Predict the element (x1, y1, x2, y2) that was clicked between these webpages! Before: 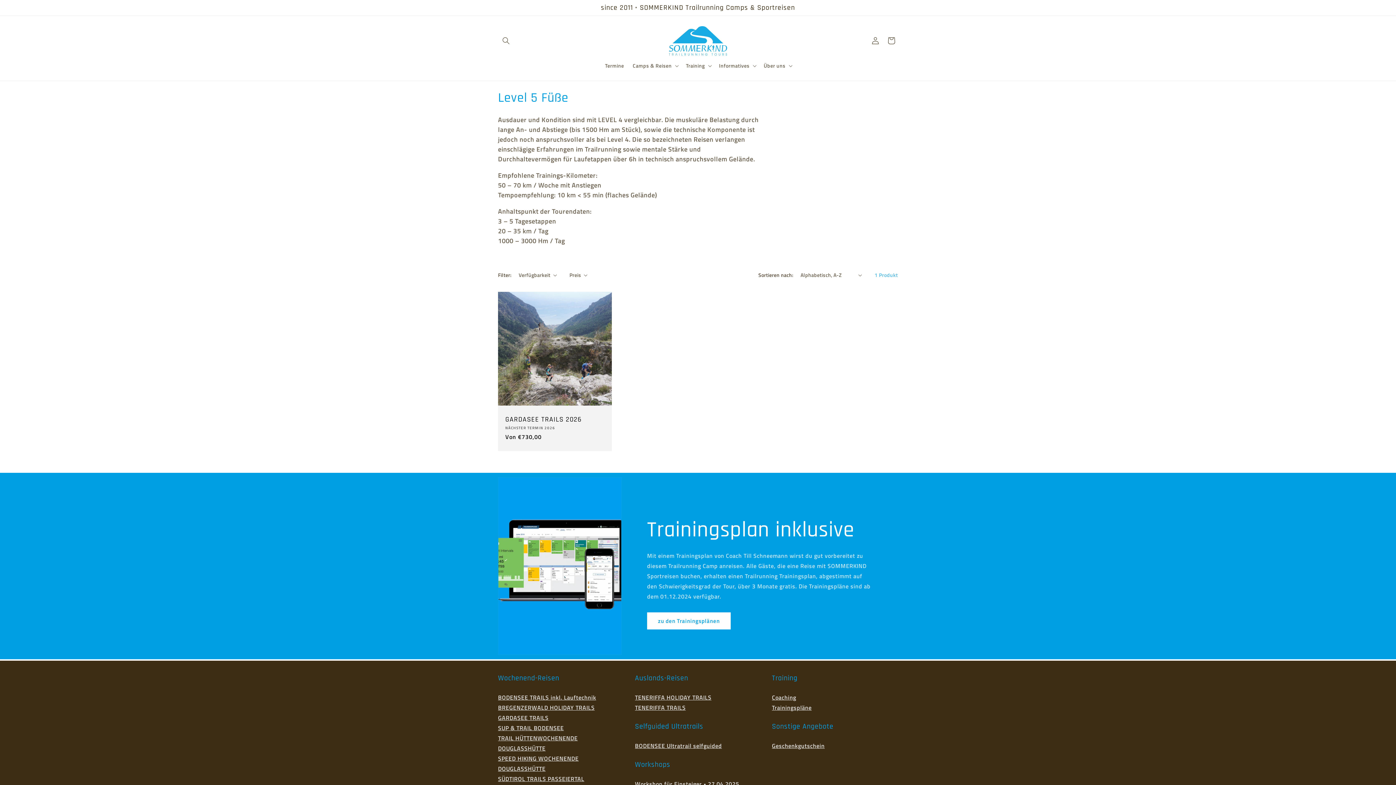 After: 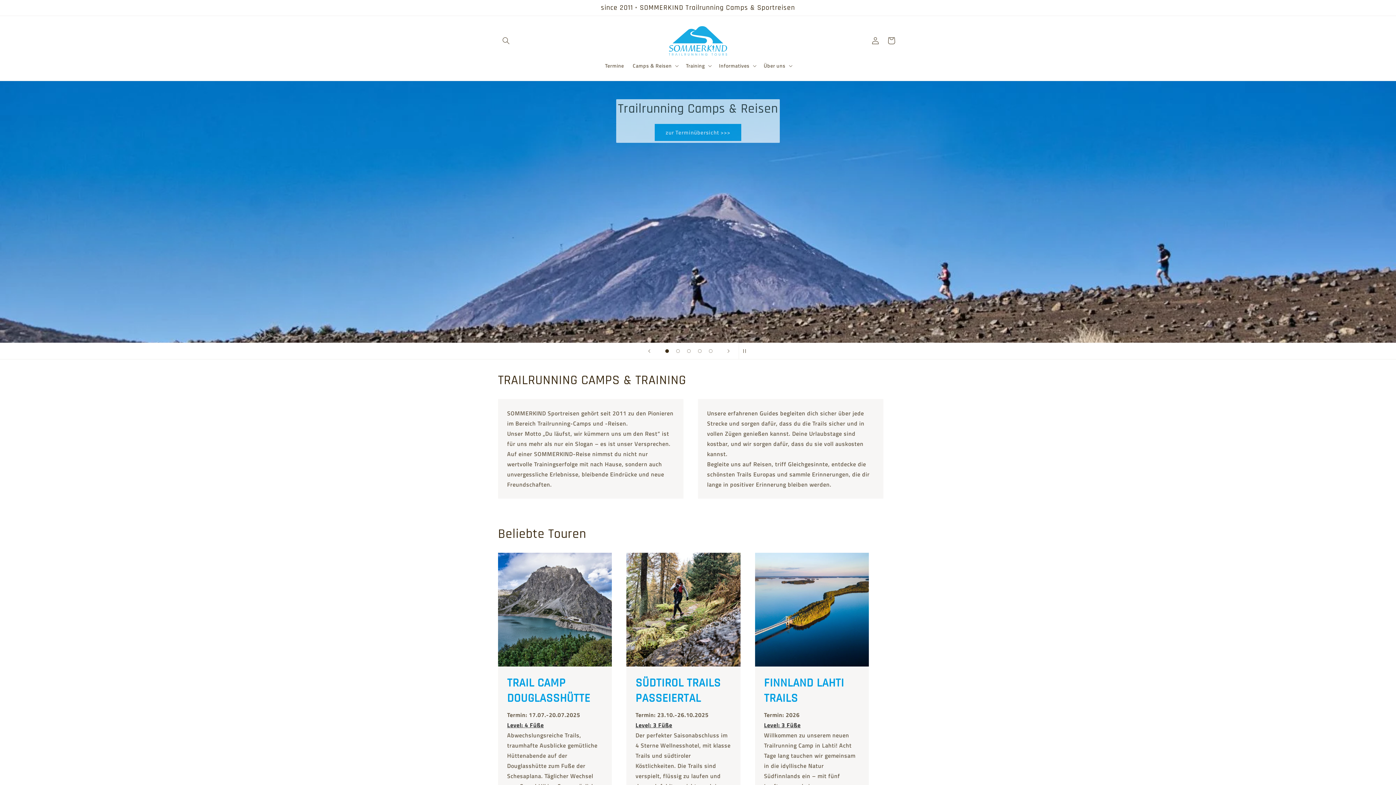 Action: bbox: (666, 23, 730, 58)